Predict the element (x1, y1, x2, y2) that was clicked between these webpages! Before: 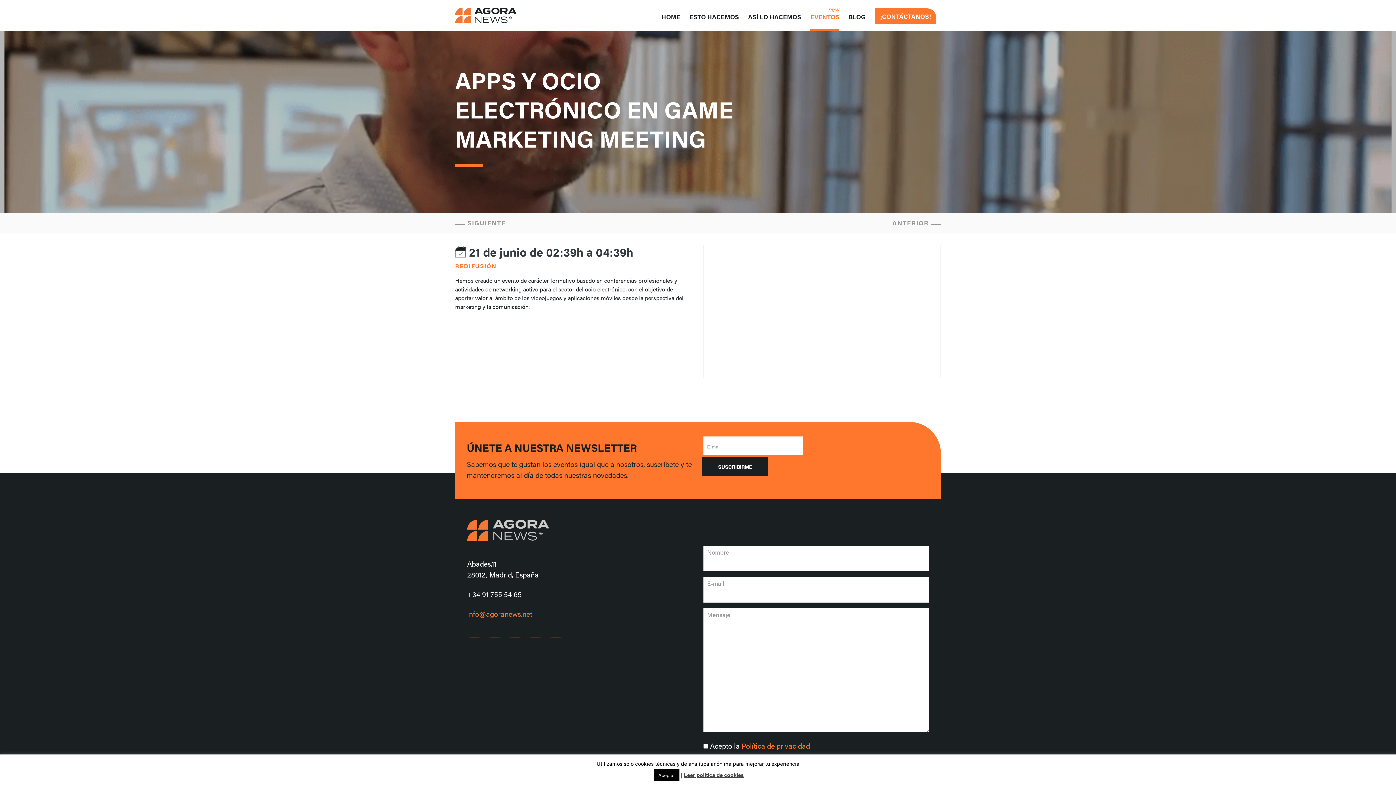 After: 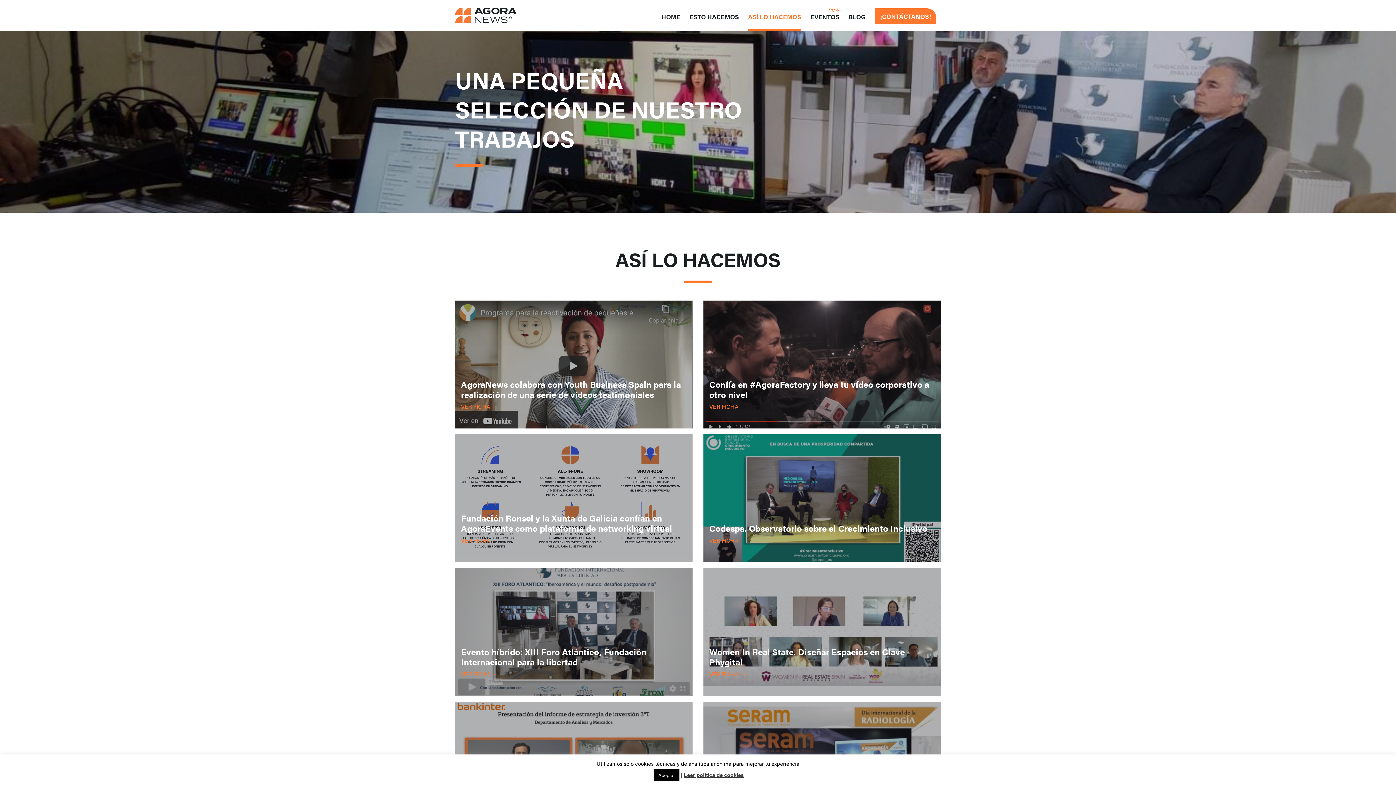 Action: label: ASÍ LO HACEMOS bbox: (748, 0, 801, 30)